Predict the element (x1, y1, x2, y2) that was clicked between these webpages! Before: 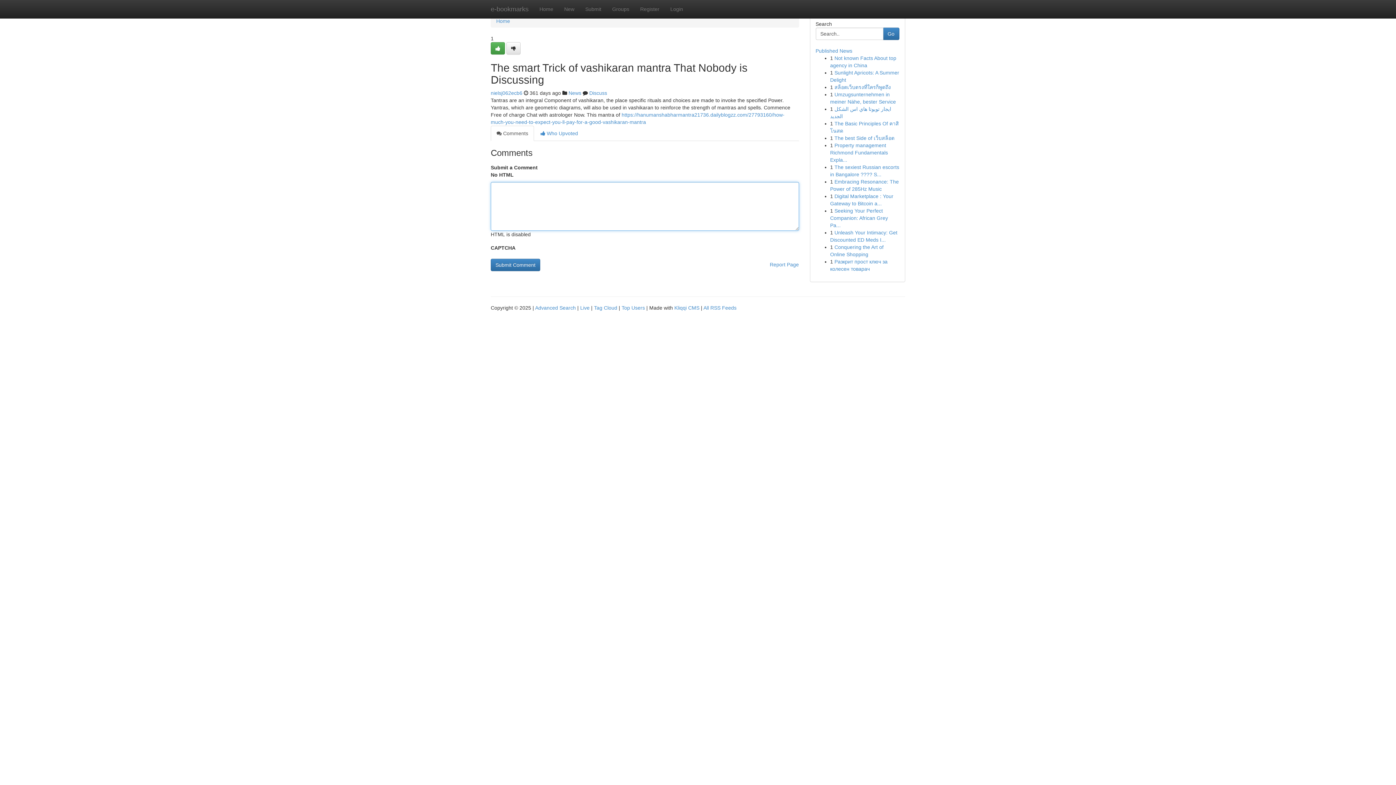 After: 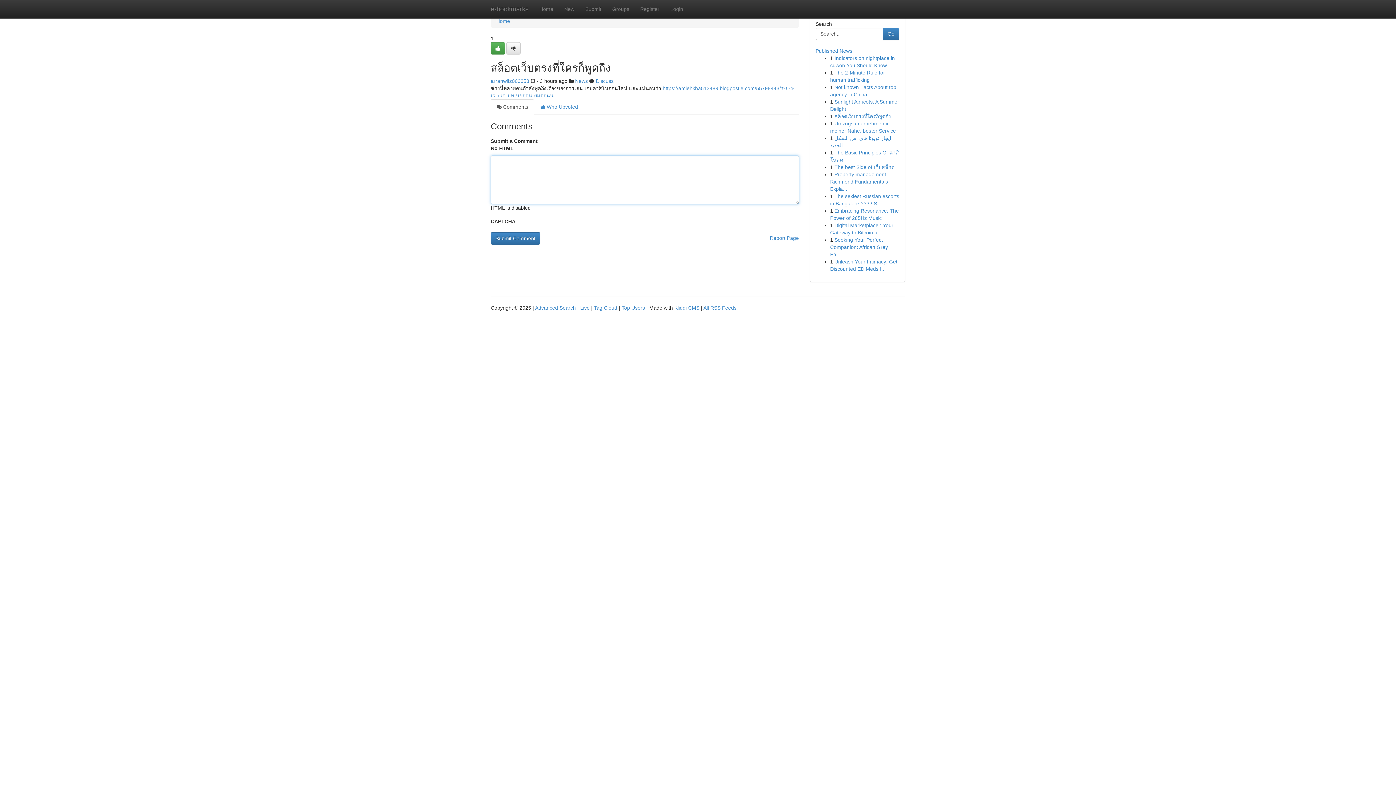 Action: label: สล็อตเว็บตรงที่ใครก็พูดถึง bbox: (834, 84, 891, 90)